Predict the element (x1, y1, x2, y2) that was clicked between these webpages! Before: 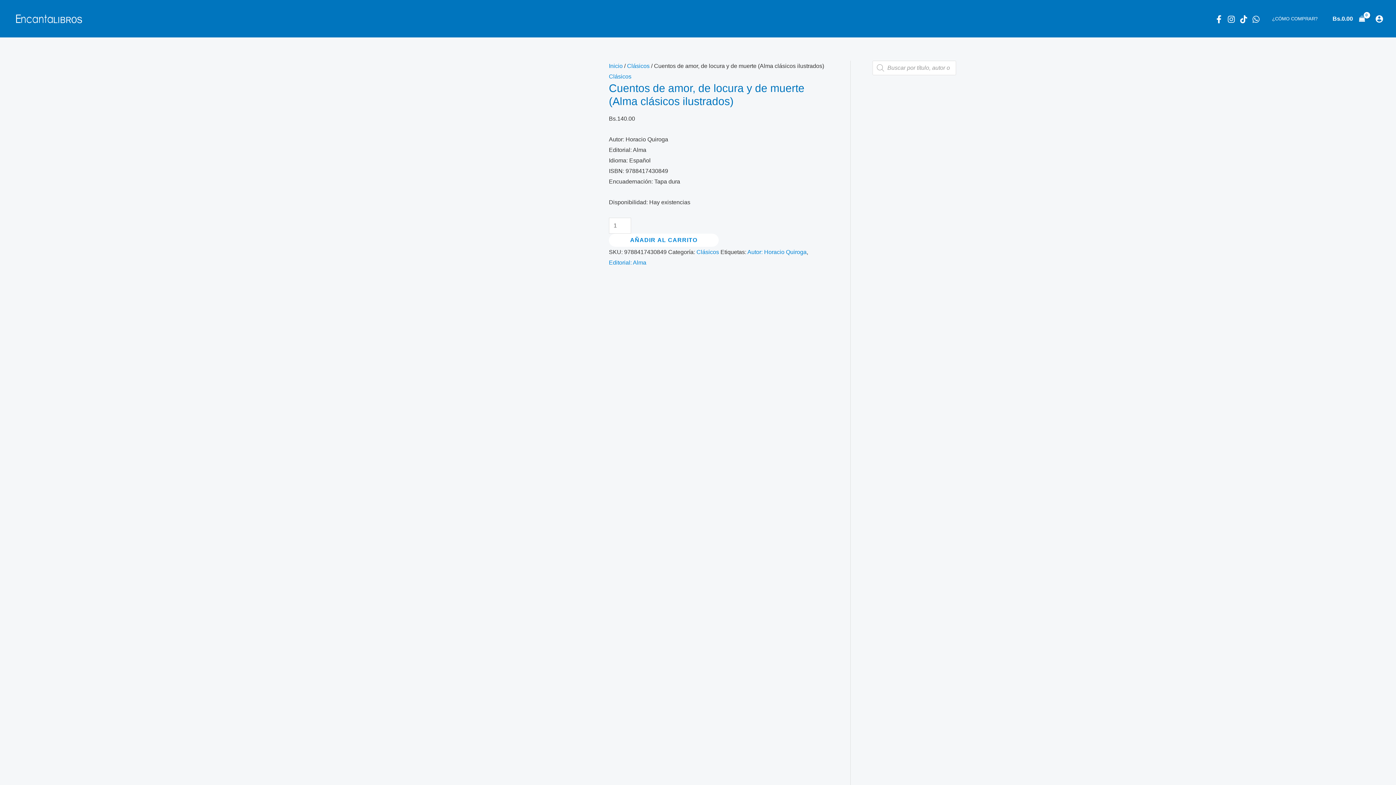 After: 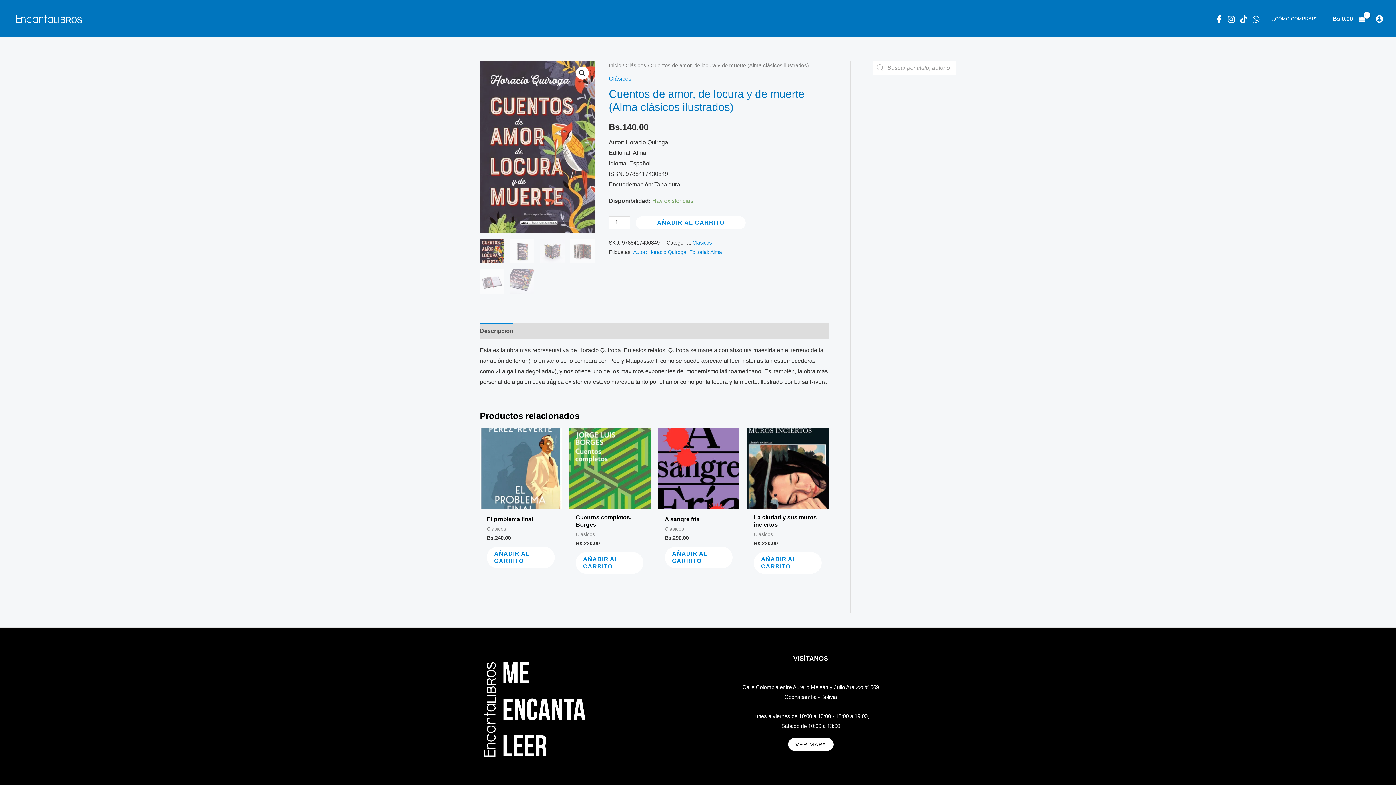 Action: label: Tiktok bbox: (1240, 15, 1248, 23)